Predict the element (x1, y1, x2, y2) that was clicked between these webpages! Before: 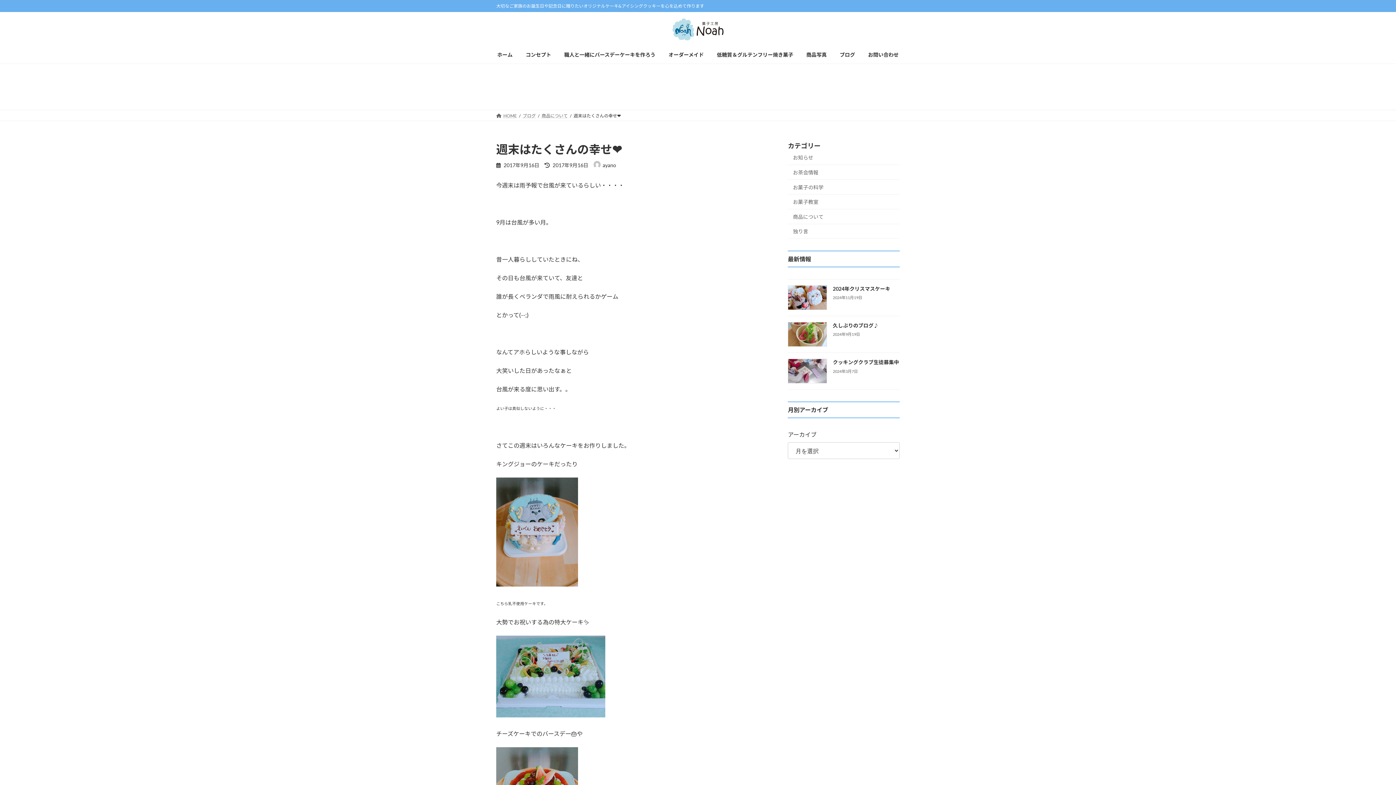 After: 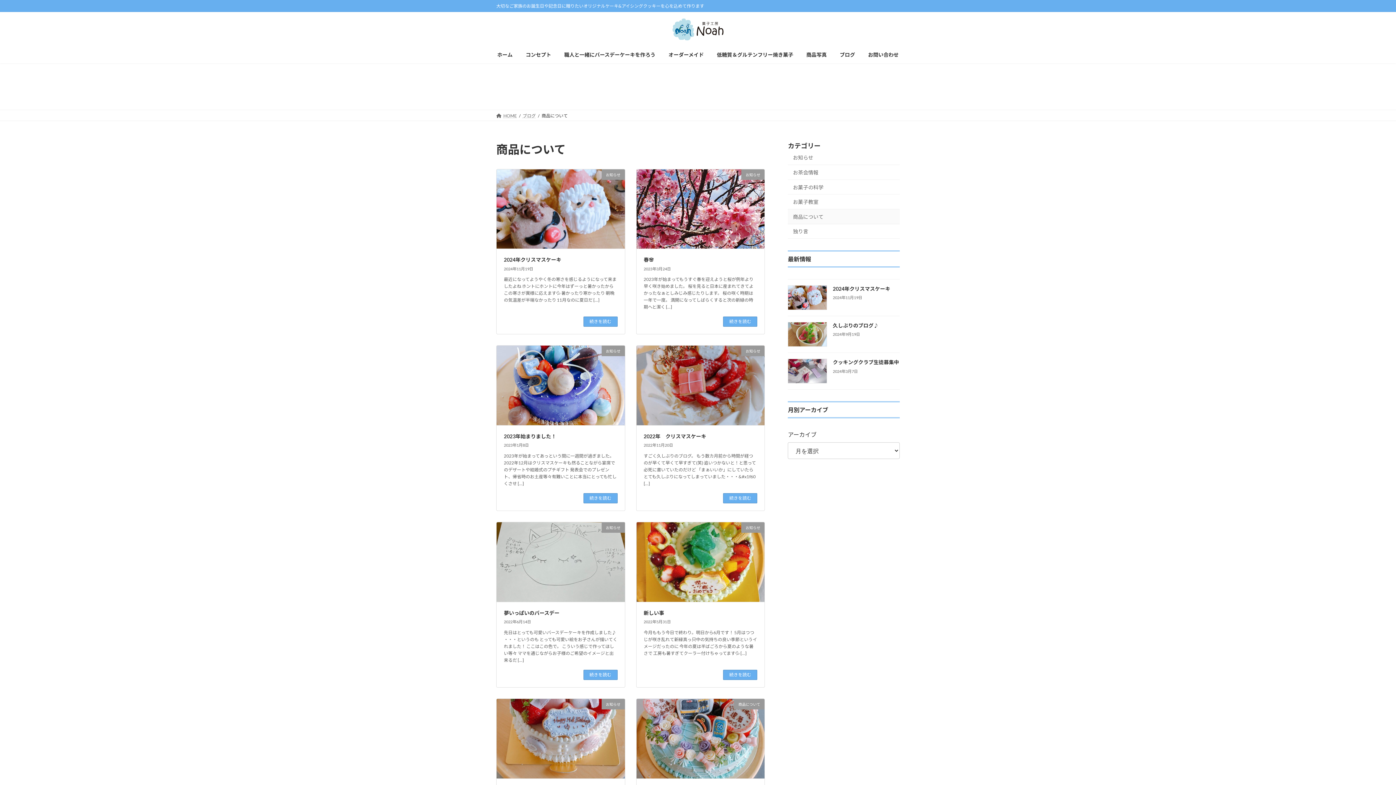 Action: bbox: (541, 112, 567, 118) label: 商品について